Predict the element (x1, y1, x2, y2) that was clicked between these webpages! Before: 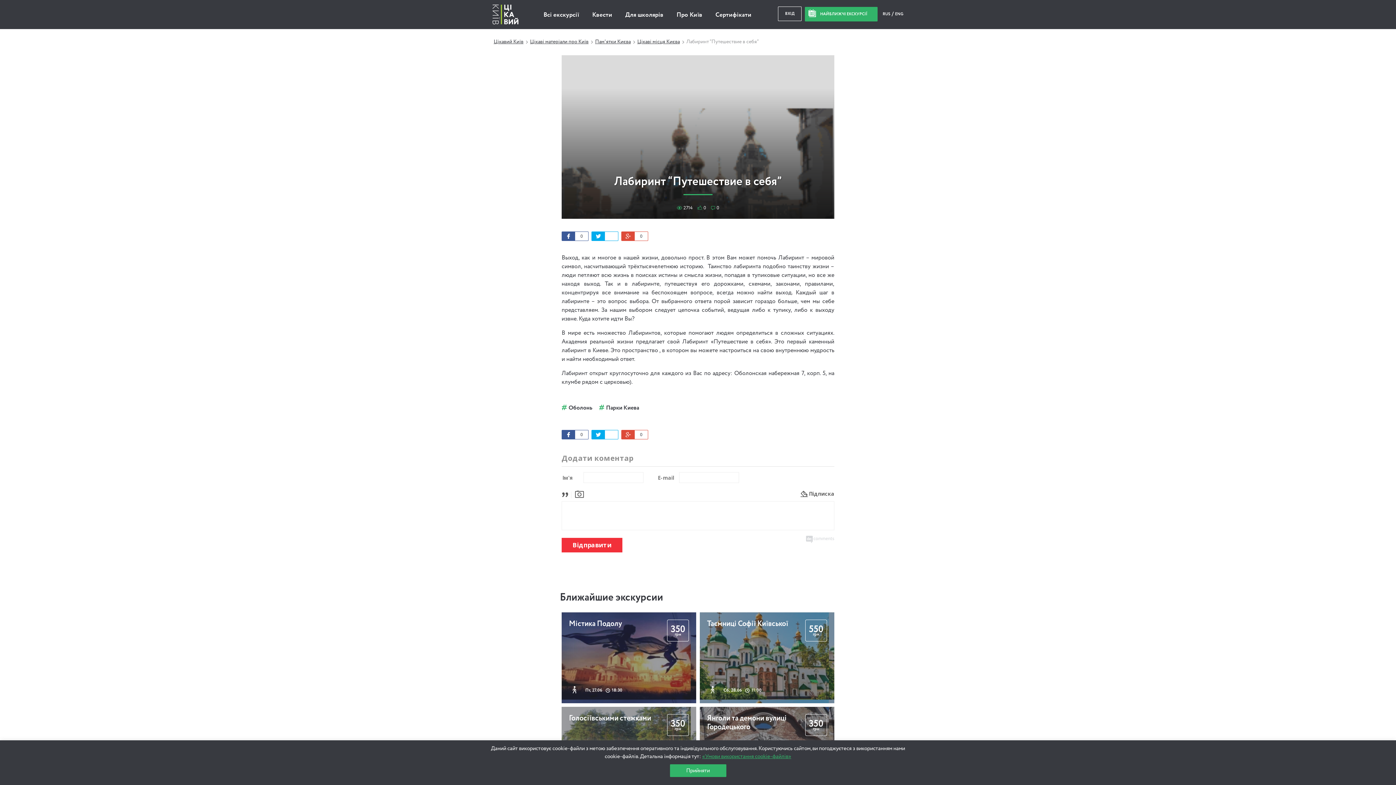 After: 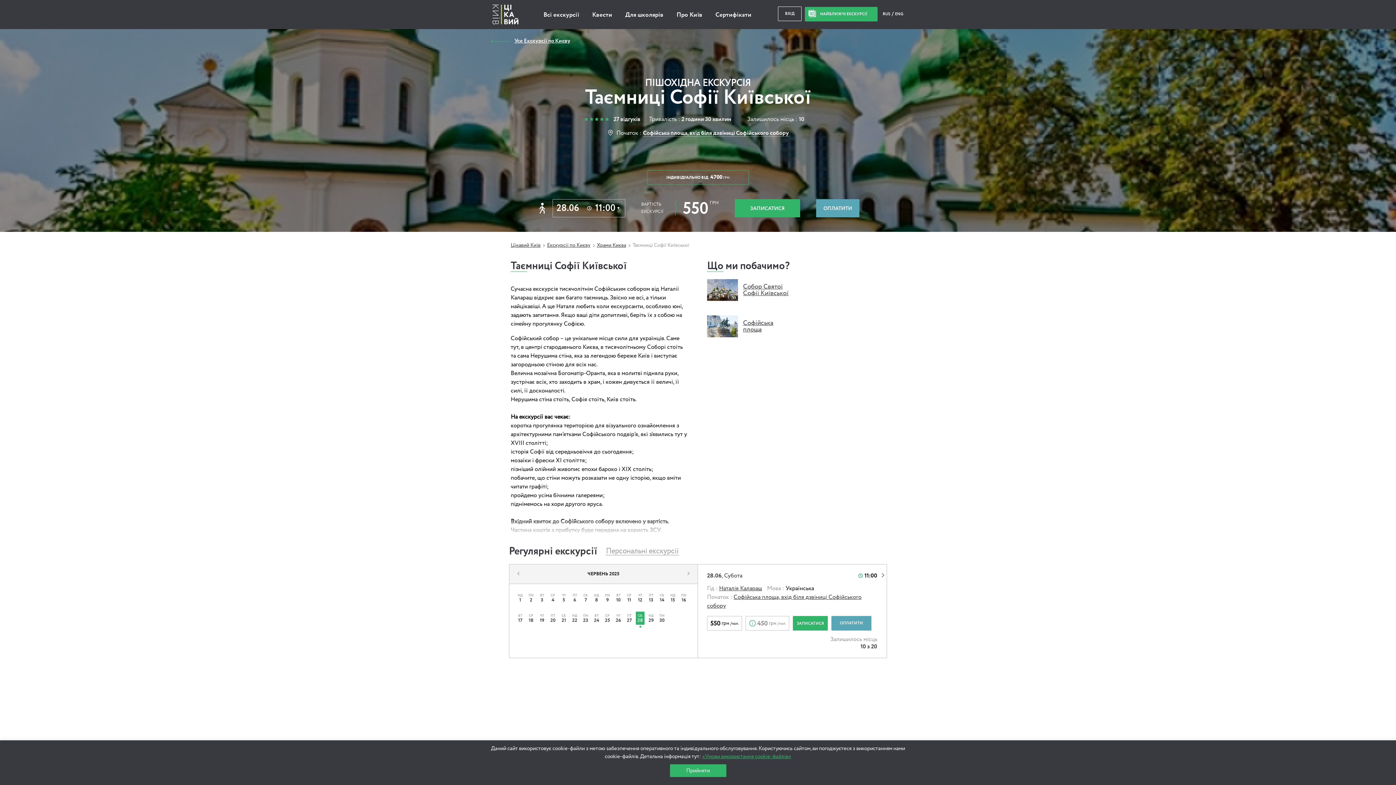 Action: label: Таємниці Софії Київської

Сб, 28.06

 

11:00

550
грн bbox: (700, 612, 834, 703)